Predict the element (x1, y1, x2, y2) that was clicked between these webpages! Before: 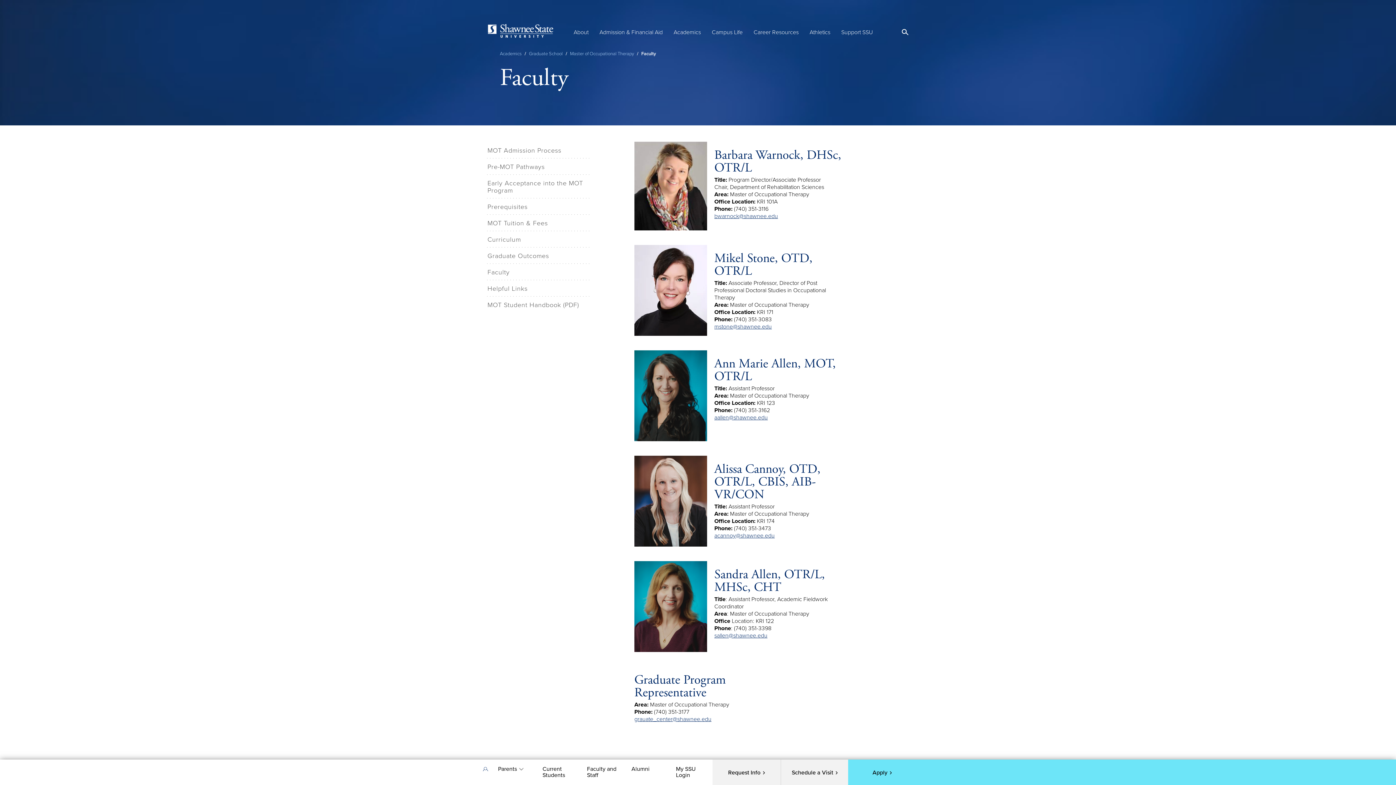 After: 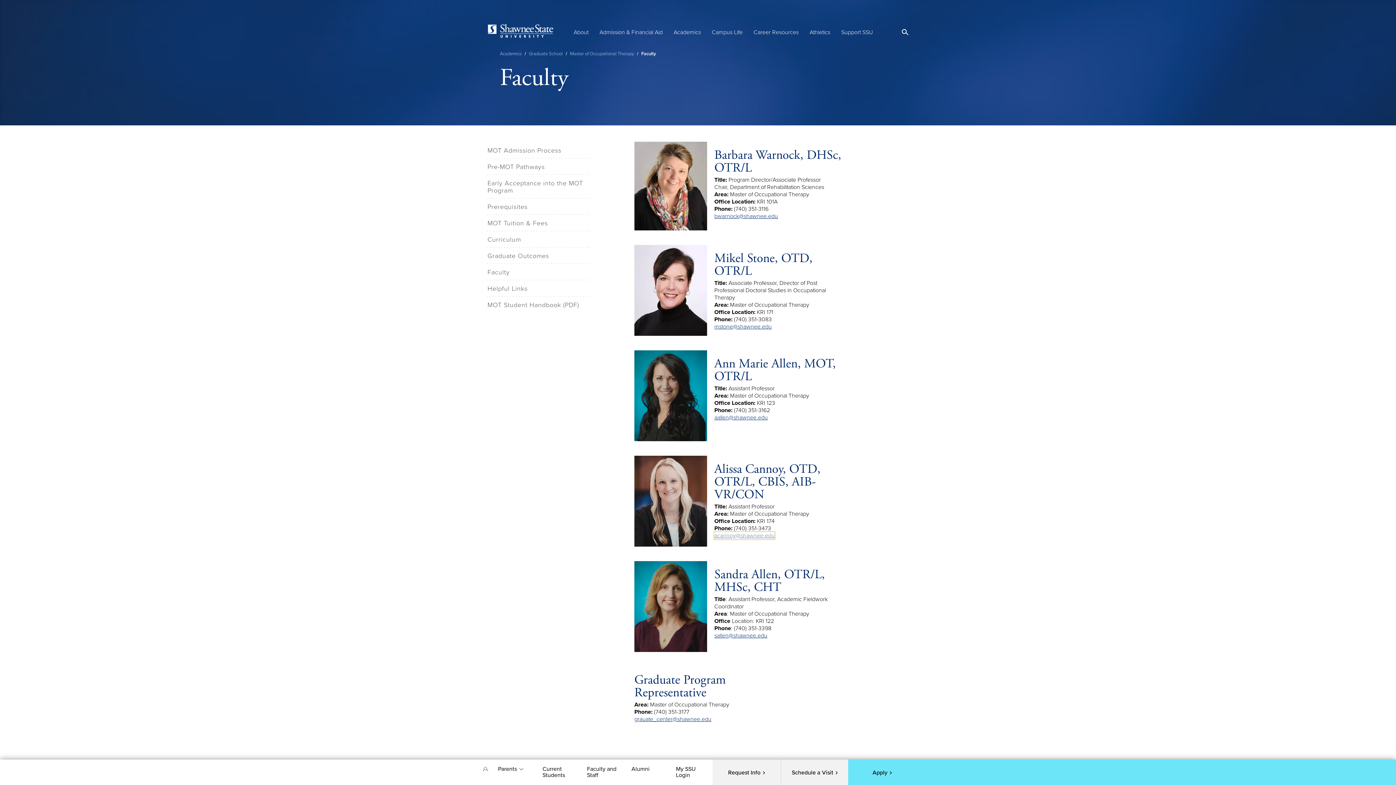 Action: label: acannoy@shawnee.edu bbox: (714, 532, 774, 539)